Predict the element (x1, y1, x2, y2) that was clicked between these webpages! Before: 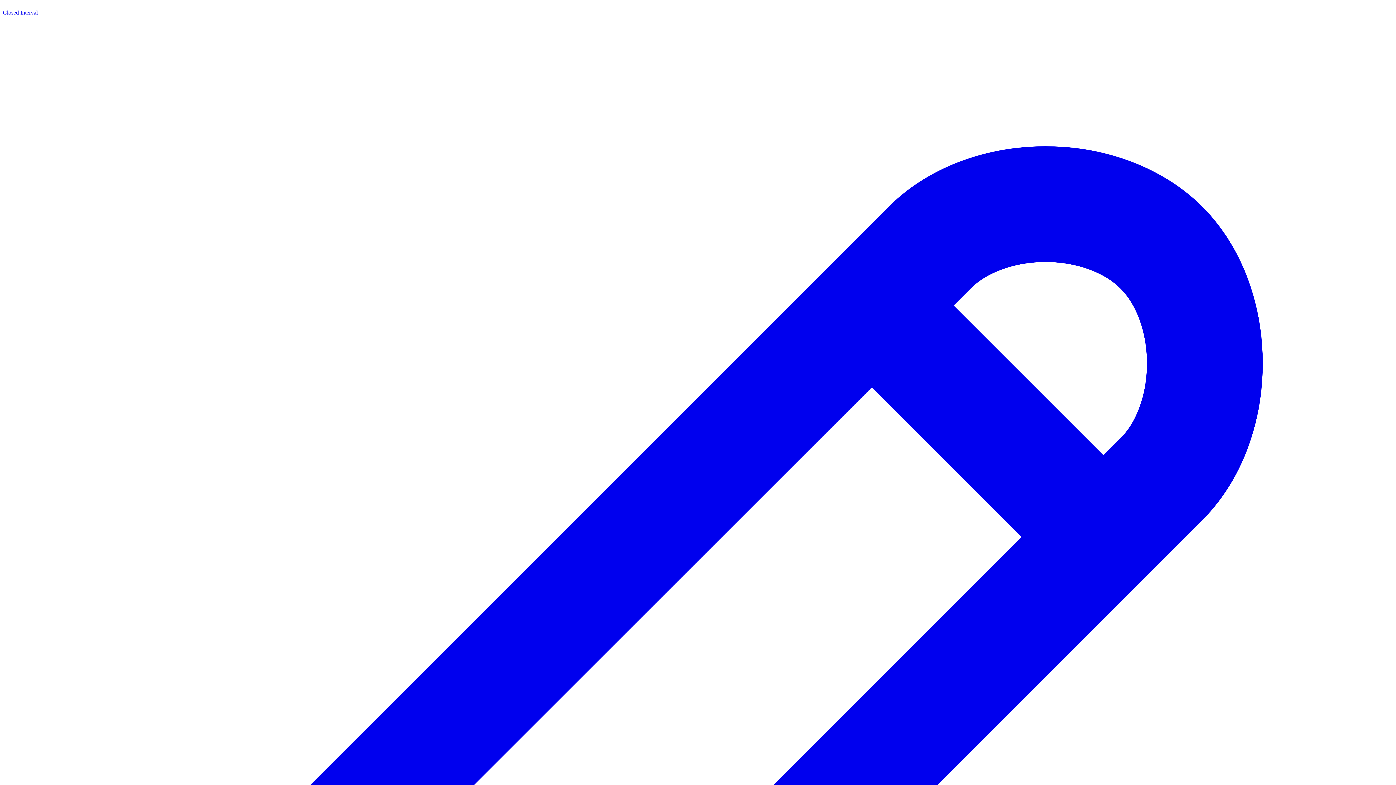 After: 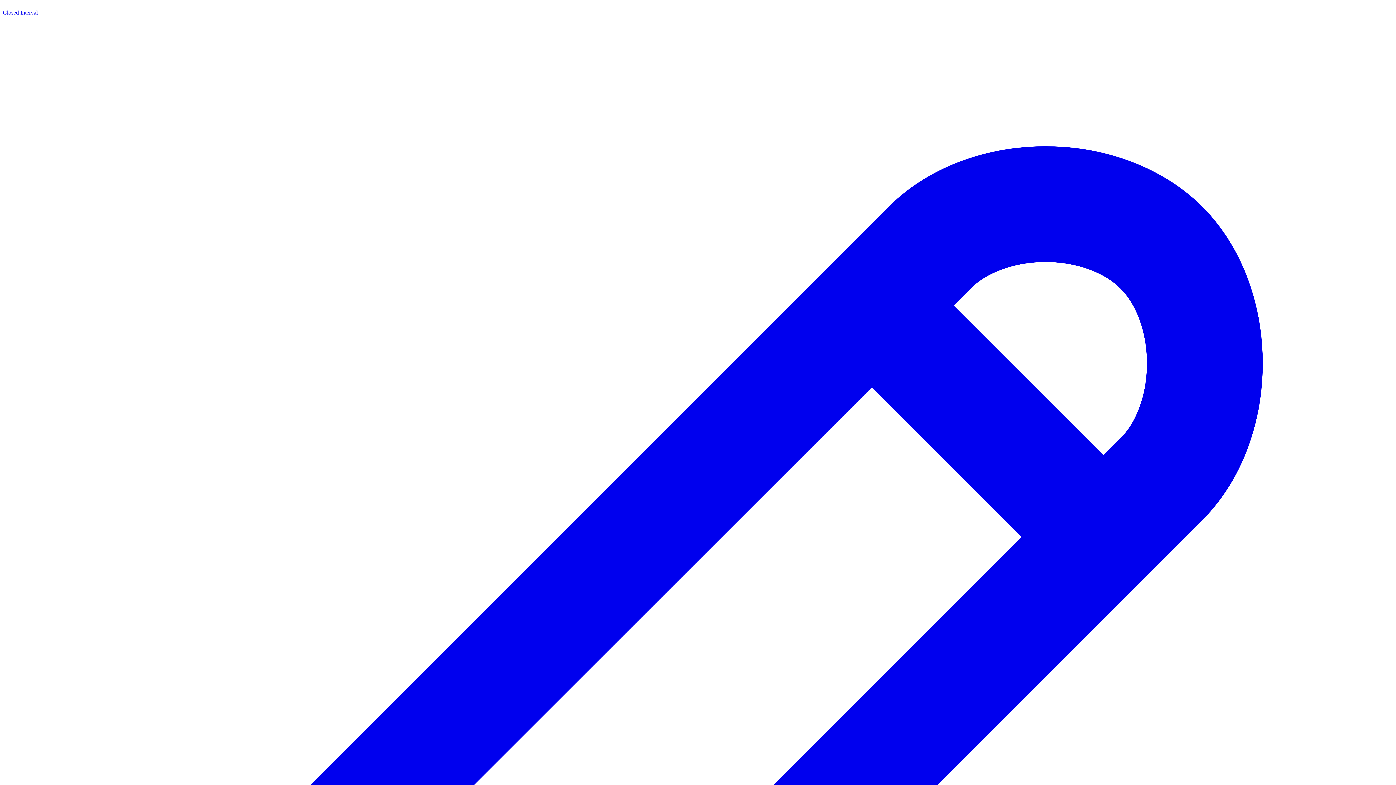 Action: bbox: (2, 9, 37, 15) label: Closed Interval